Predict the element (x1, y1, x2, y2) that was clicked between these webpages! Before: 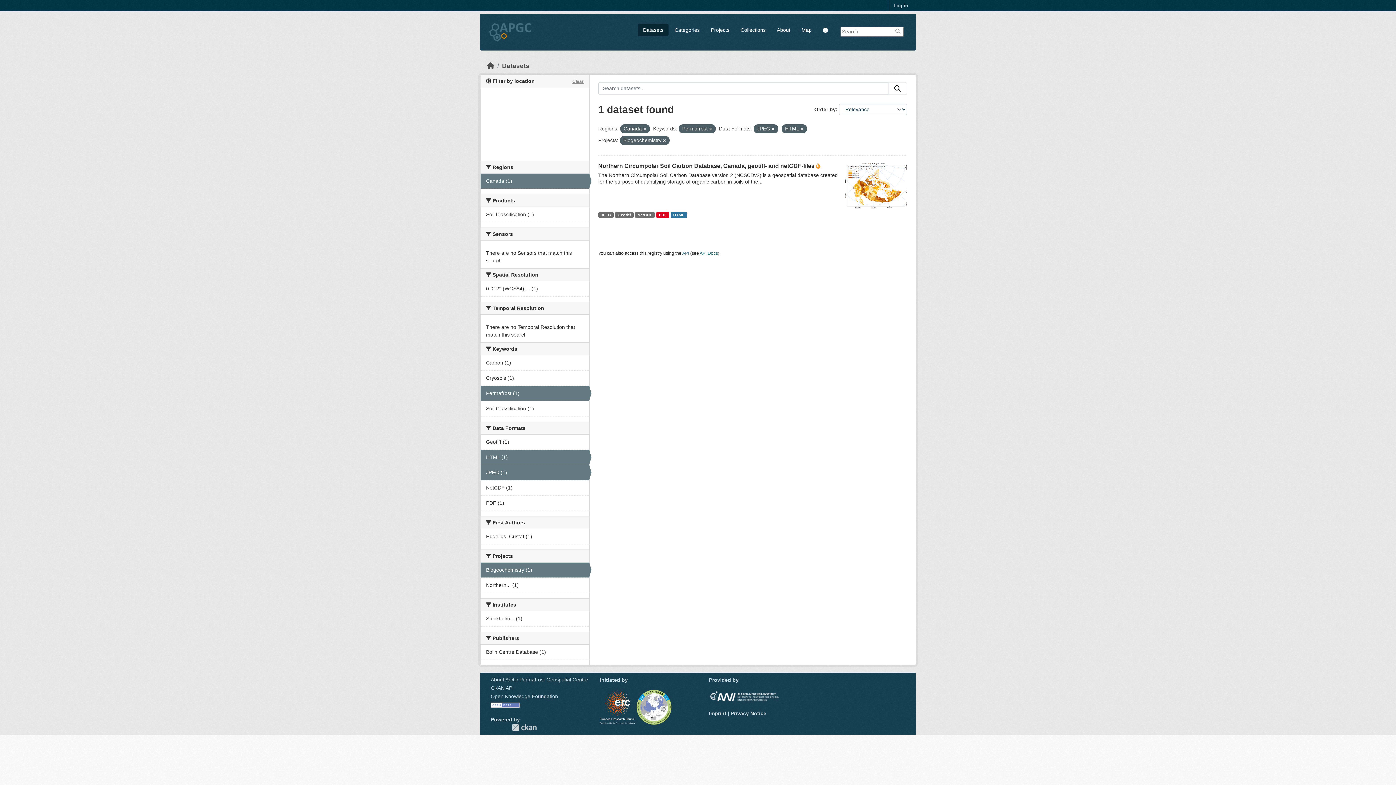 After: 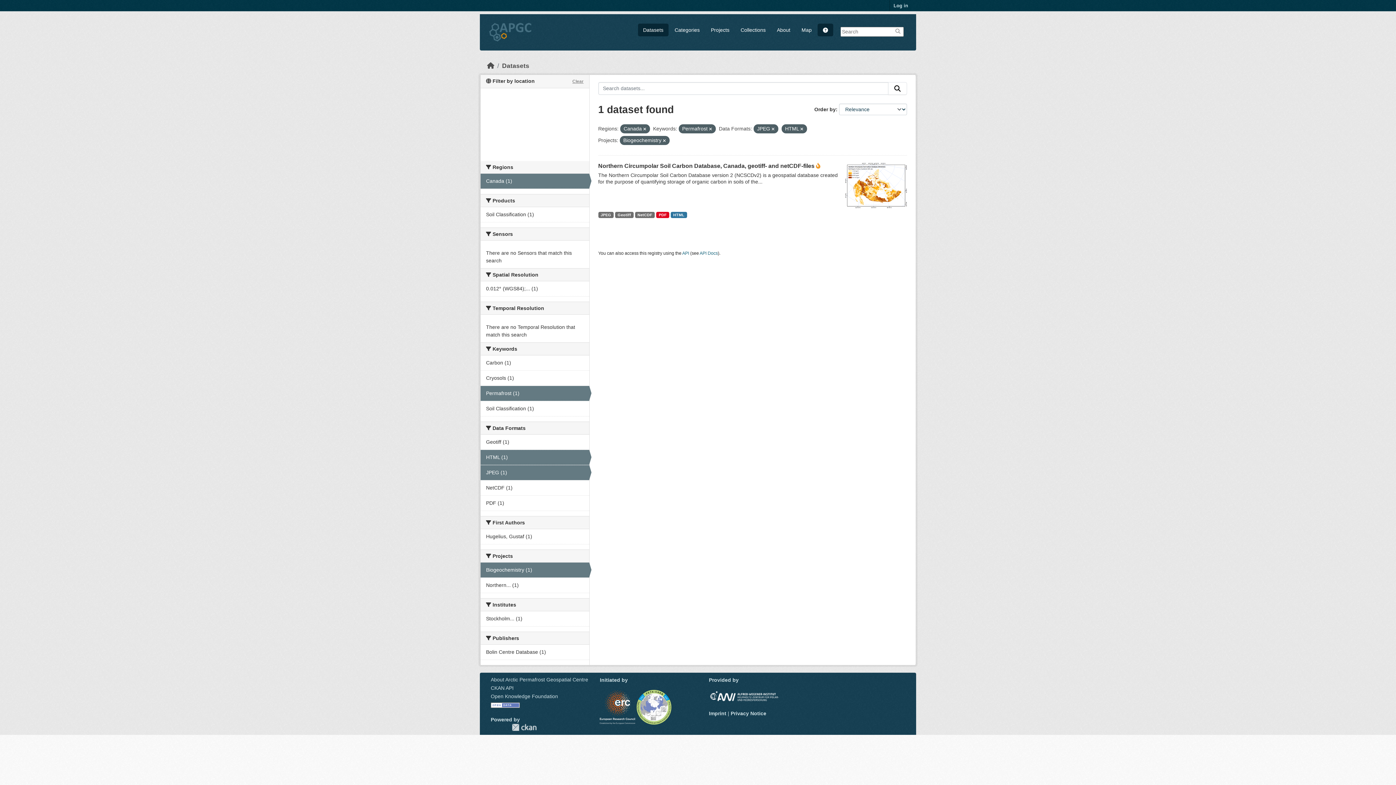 Action: bbox: (817, 23, 833, 36)